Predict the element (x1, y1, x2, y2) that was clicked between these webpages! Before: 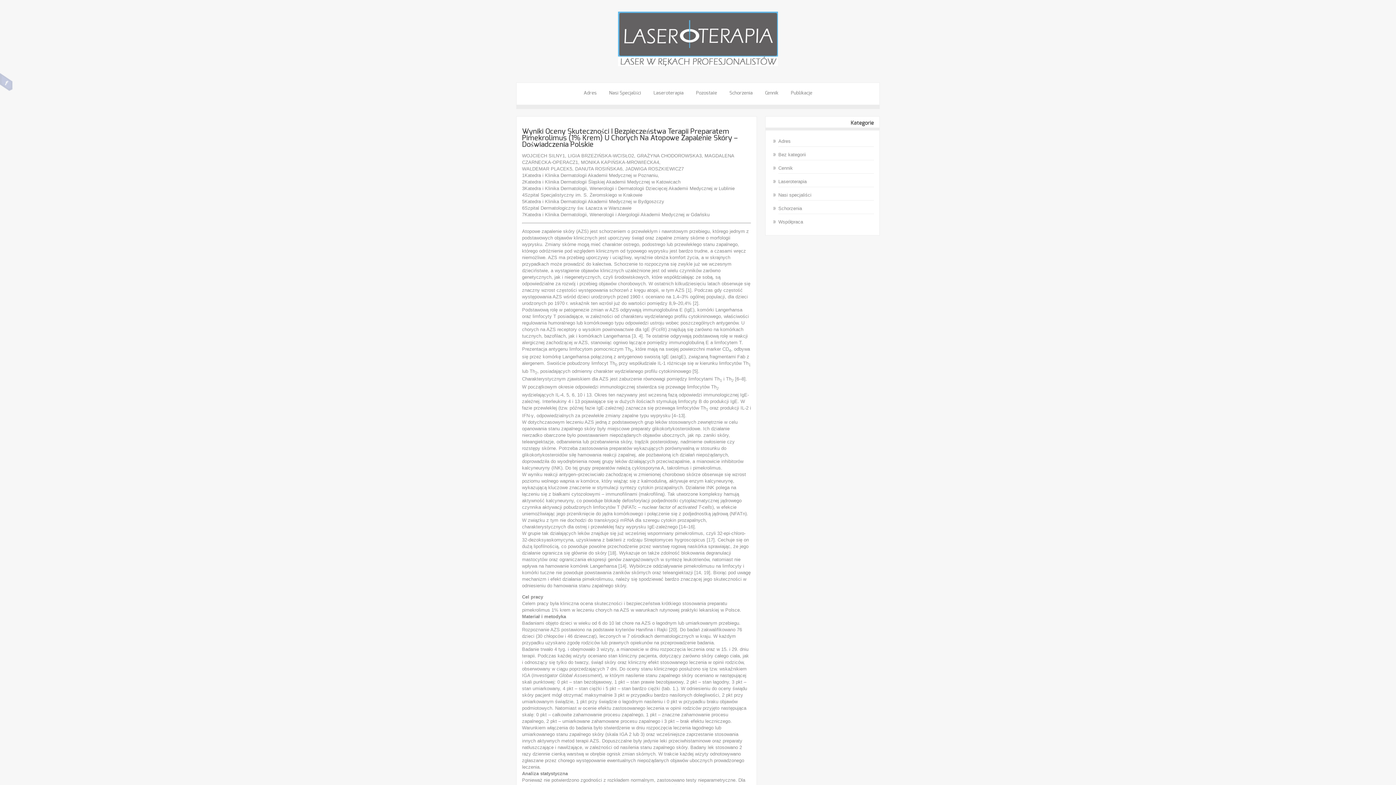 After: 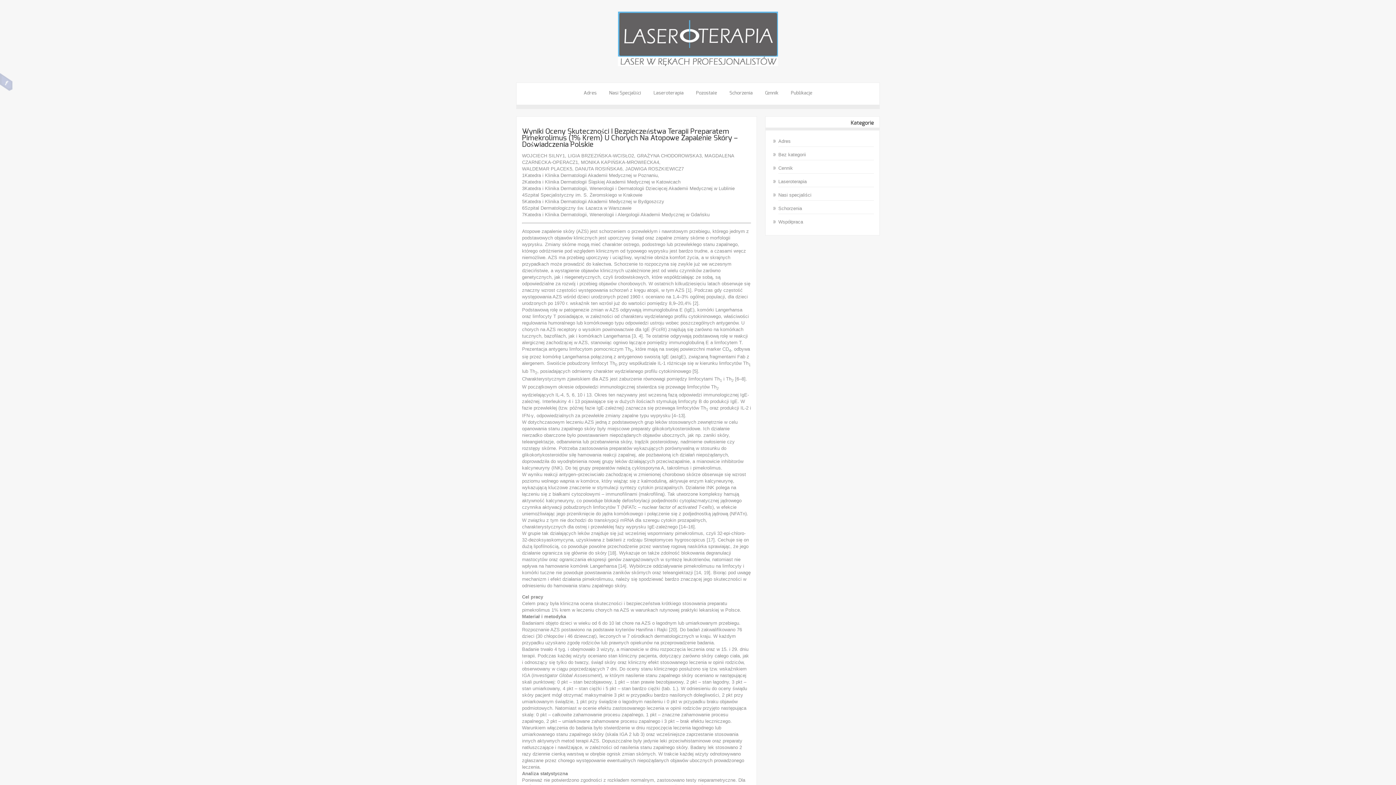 Action: label: Facebook bbox: (0, 73, 12, 91)